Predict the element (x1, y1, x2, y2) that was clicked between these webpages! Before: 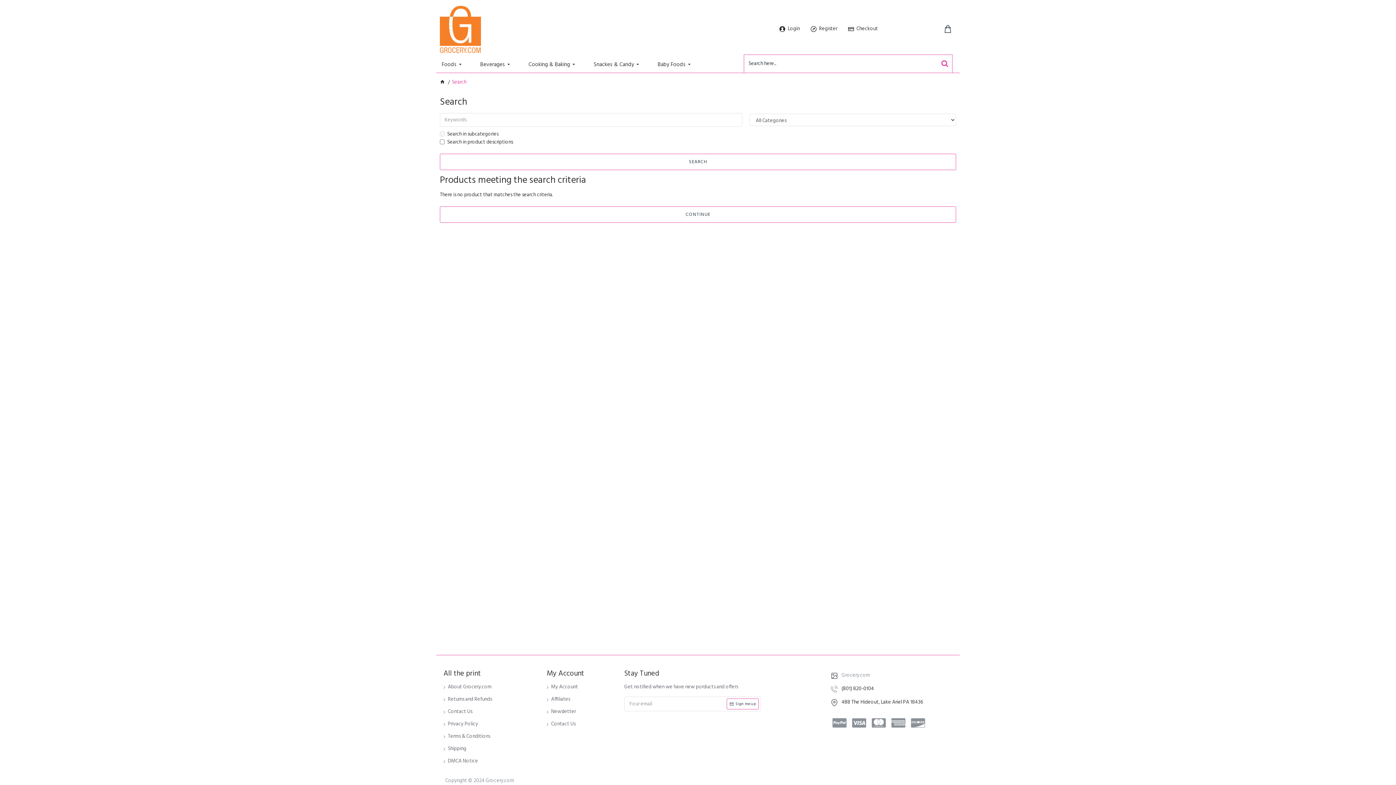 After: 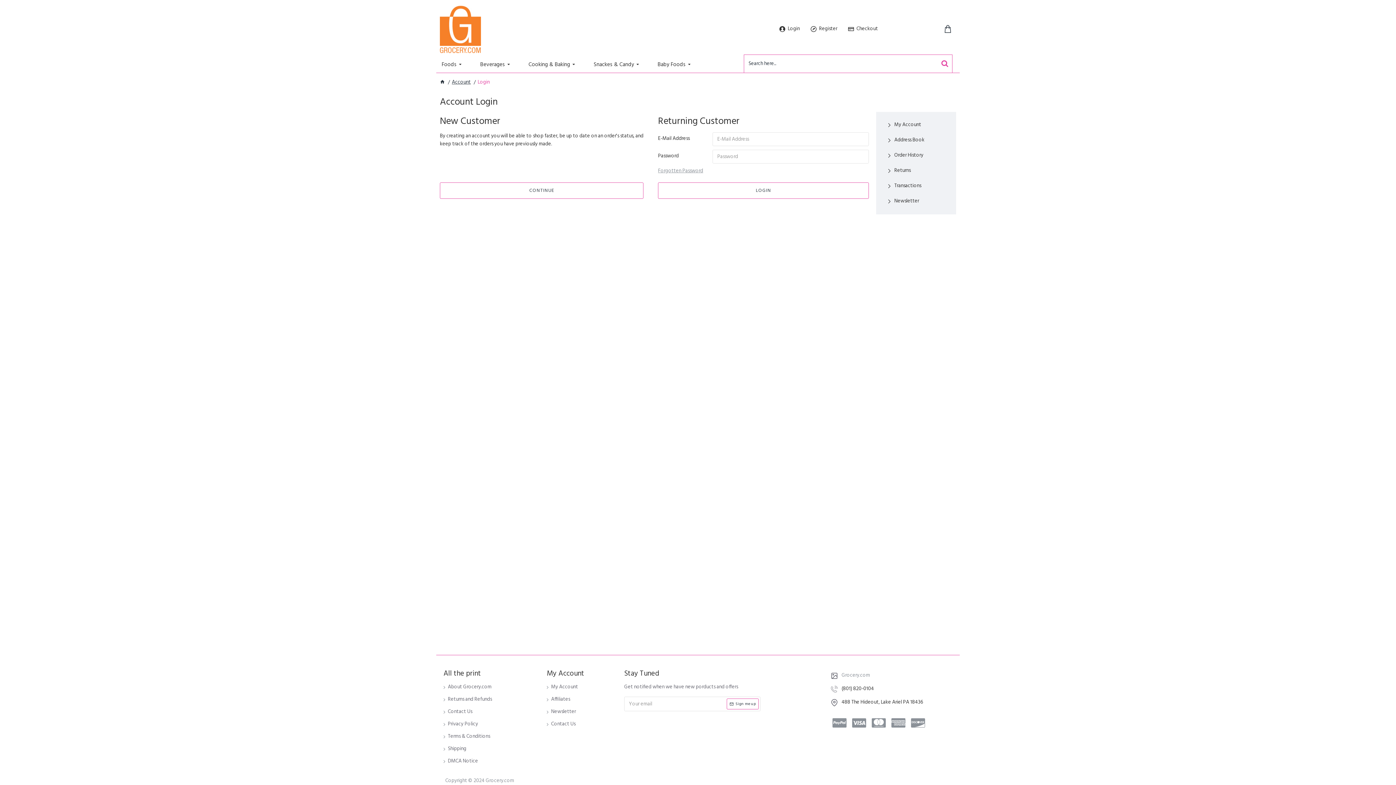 Action: label: My Account bbox: (546, 683, 578, 696)